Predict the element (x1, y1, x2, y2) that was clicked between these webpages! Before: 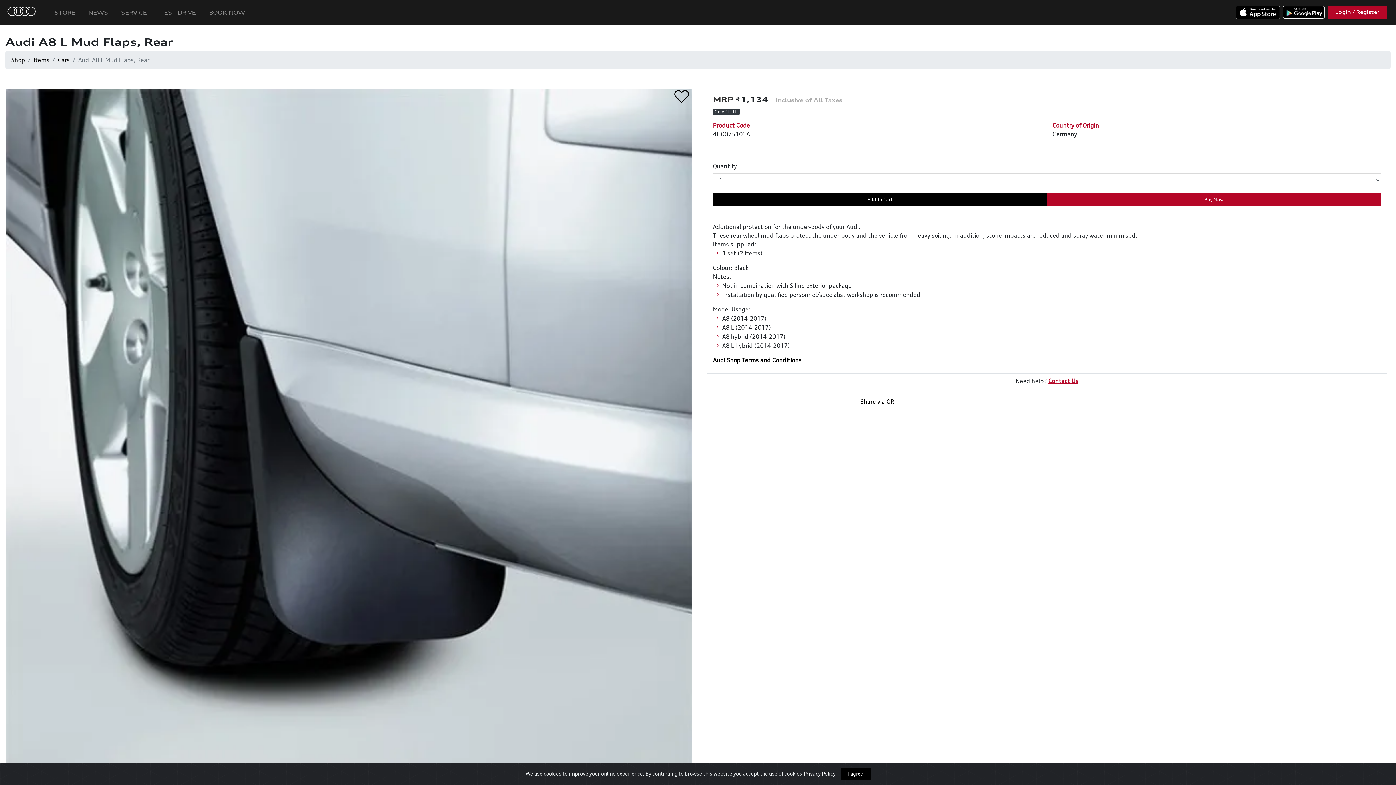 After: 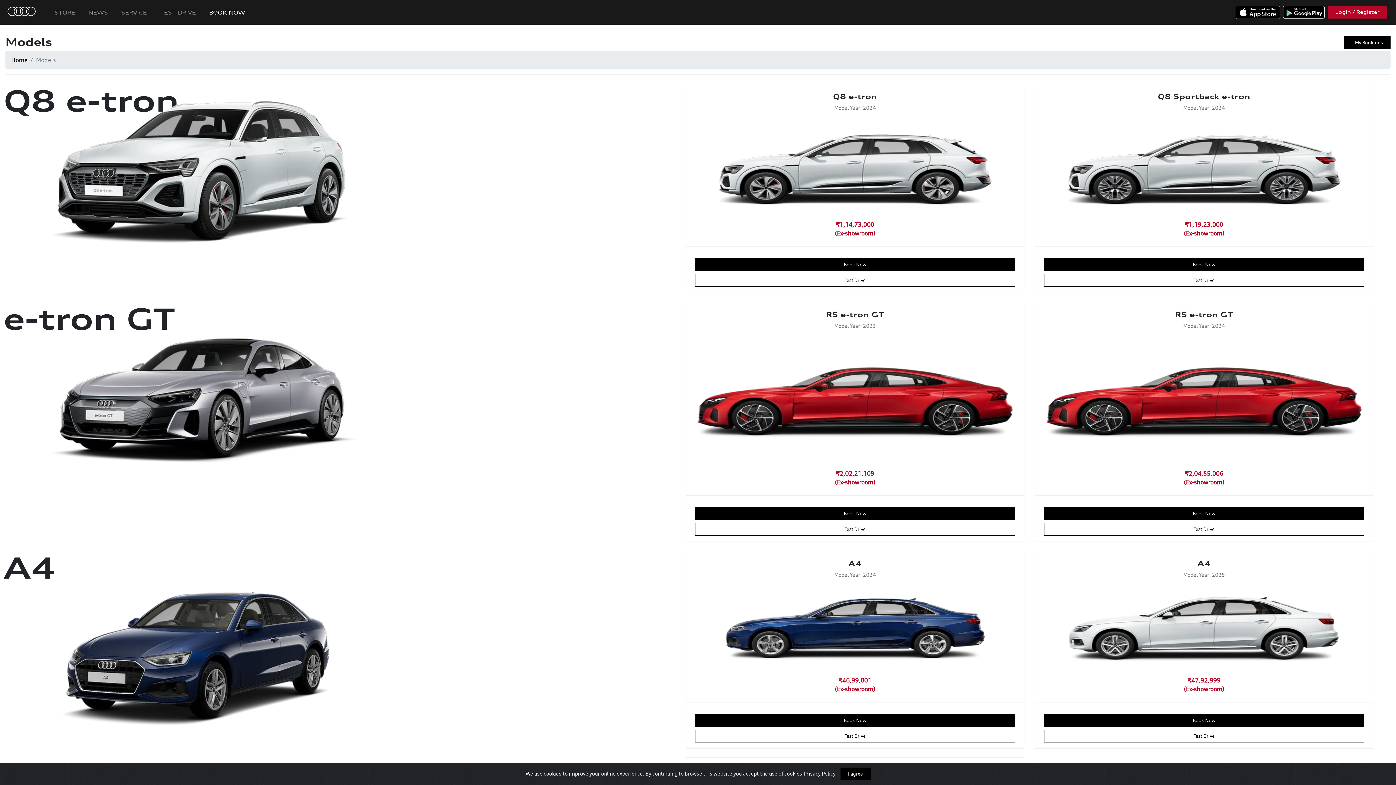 Action: bbox: (206, 5, 248, 19) label: BOOK NOW